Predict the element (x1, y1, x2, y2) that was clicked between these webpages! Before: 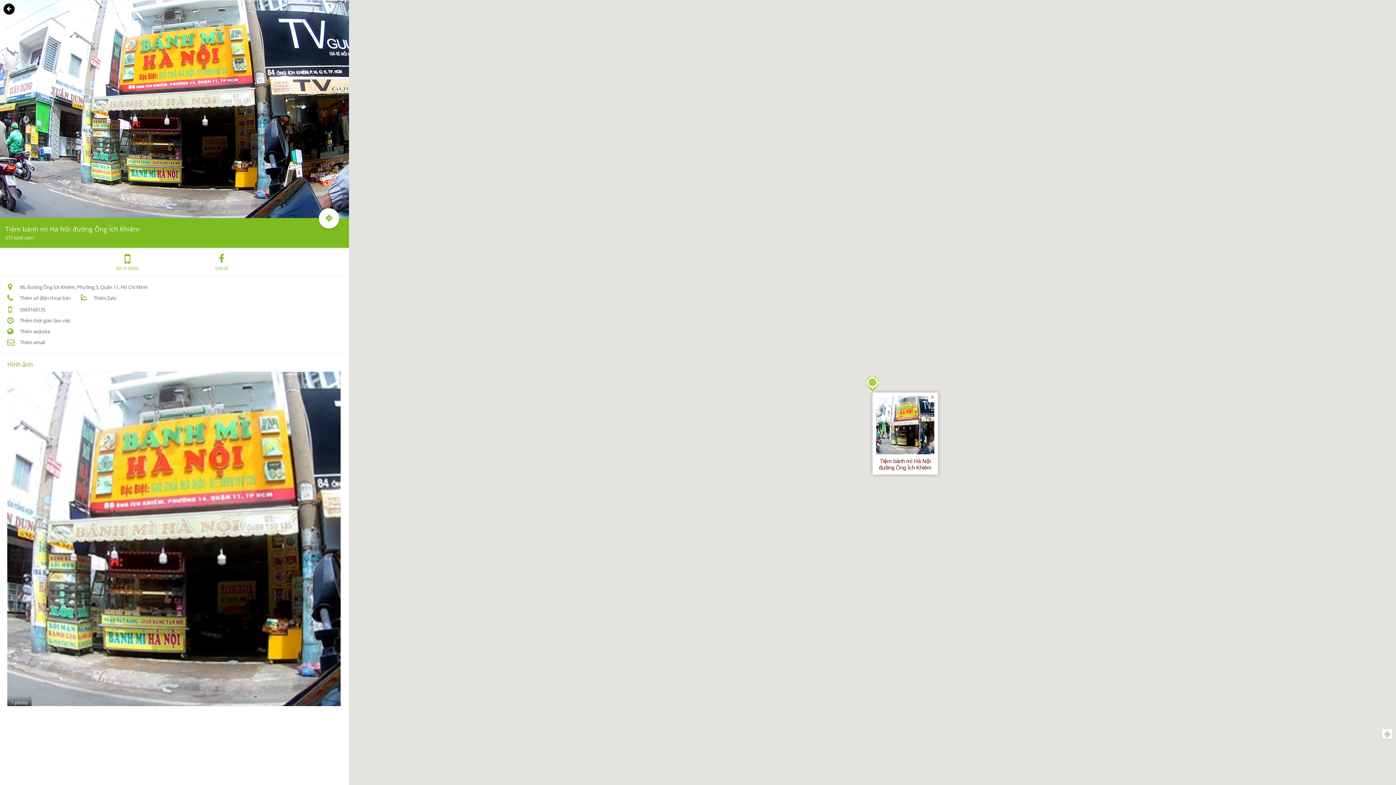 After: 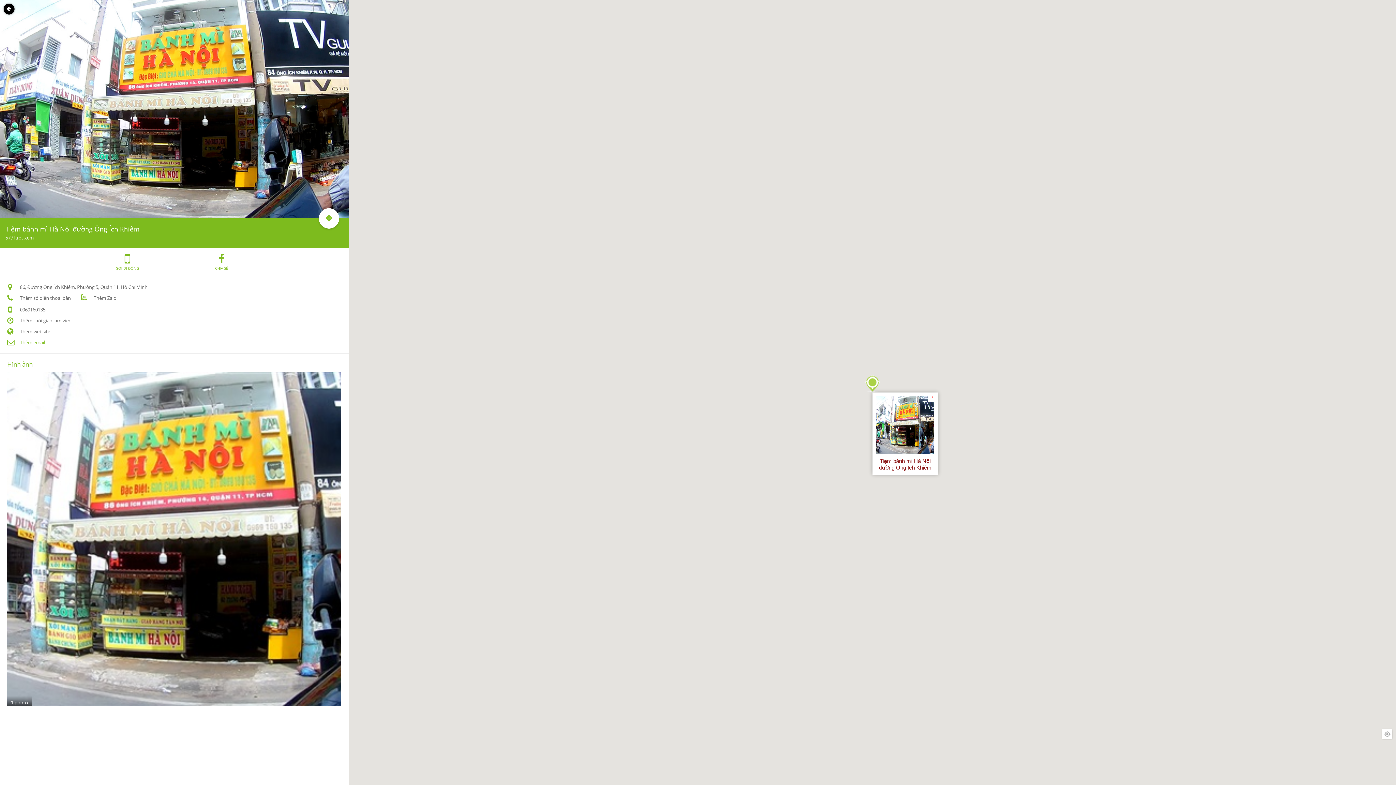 Action: bbox: (5, 337, 343, 348) label: Thêm email